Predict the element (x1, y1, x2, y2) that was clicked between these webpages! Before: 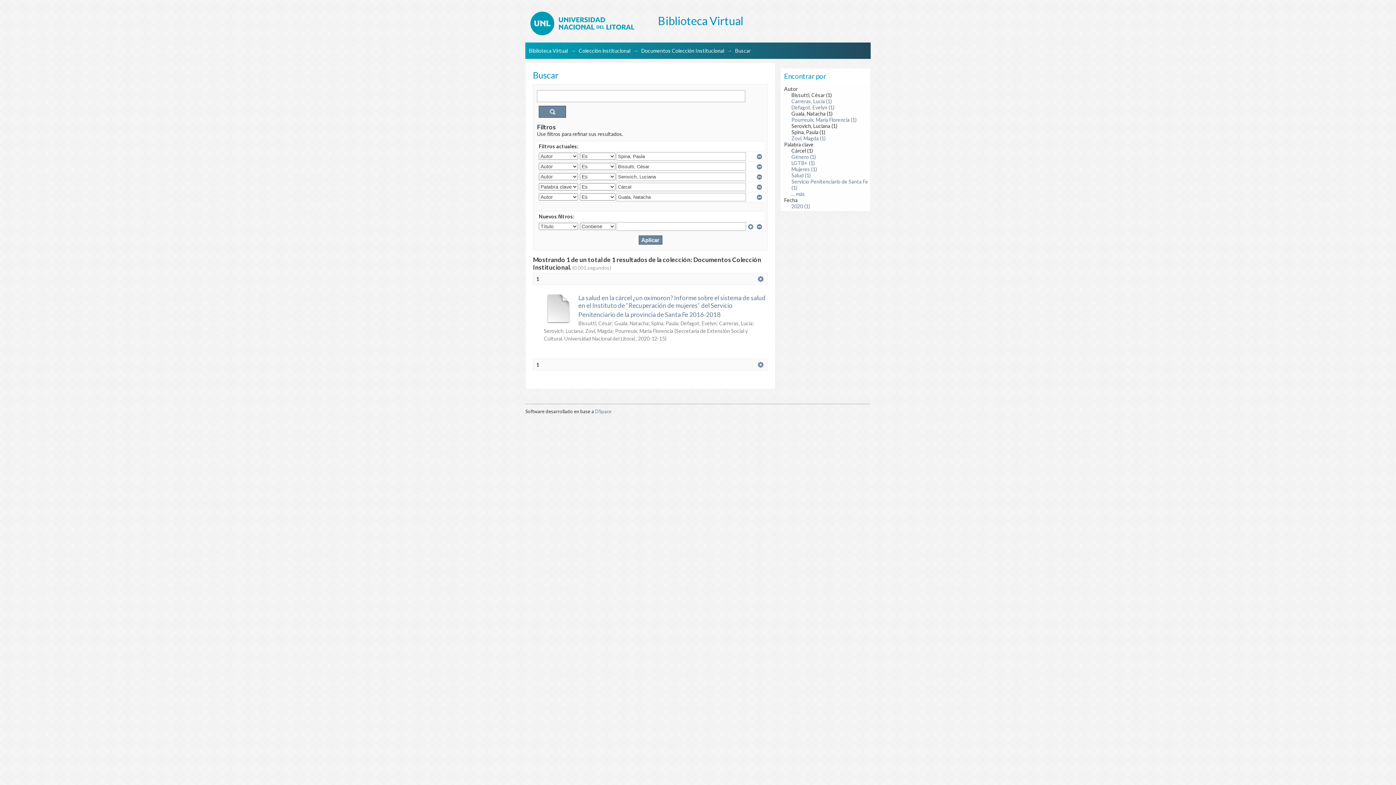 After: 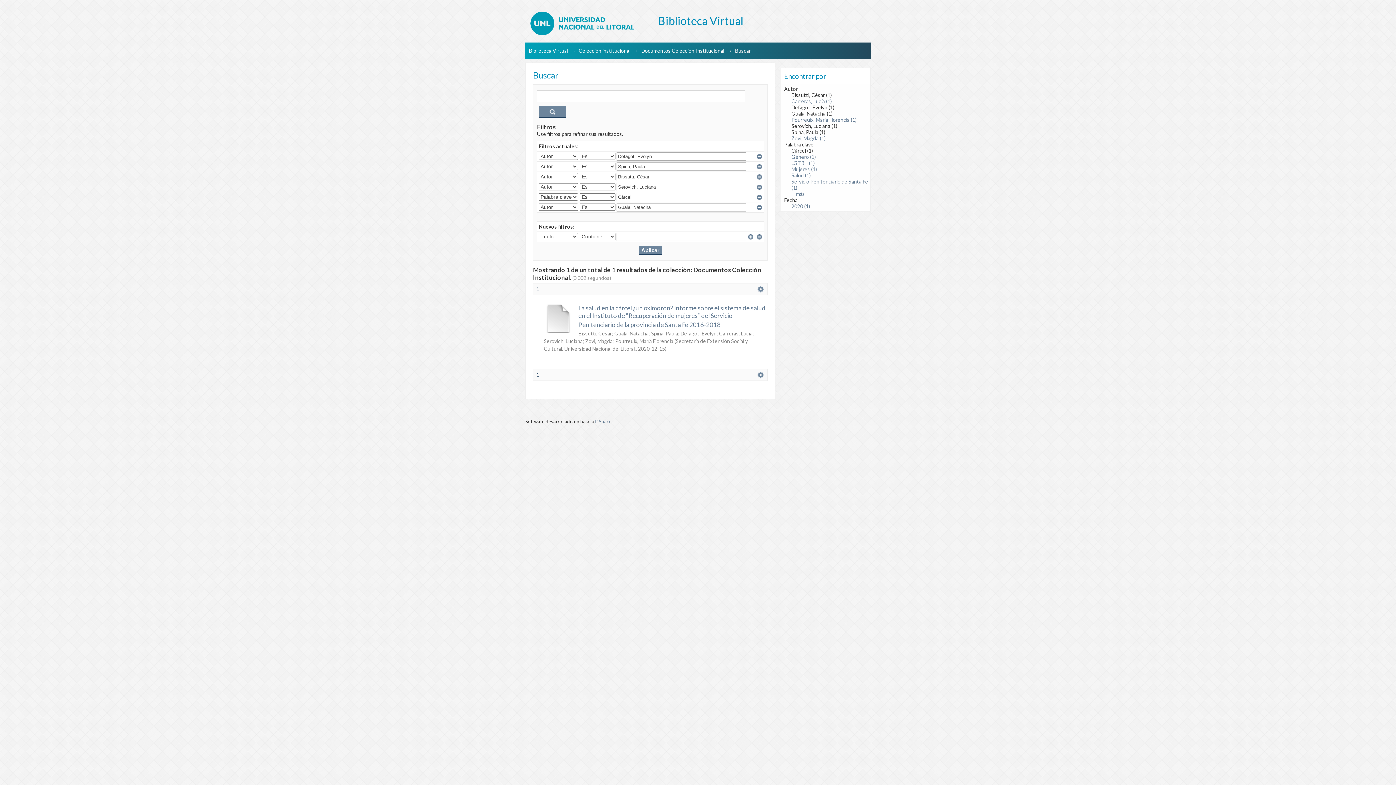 Action: bbox: (791, 104, 834, 110) label: Defagot, Evelyn (1)